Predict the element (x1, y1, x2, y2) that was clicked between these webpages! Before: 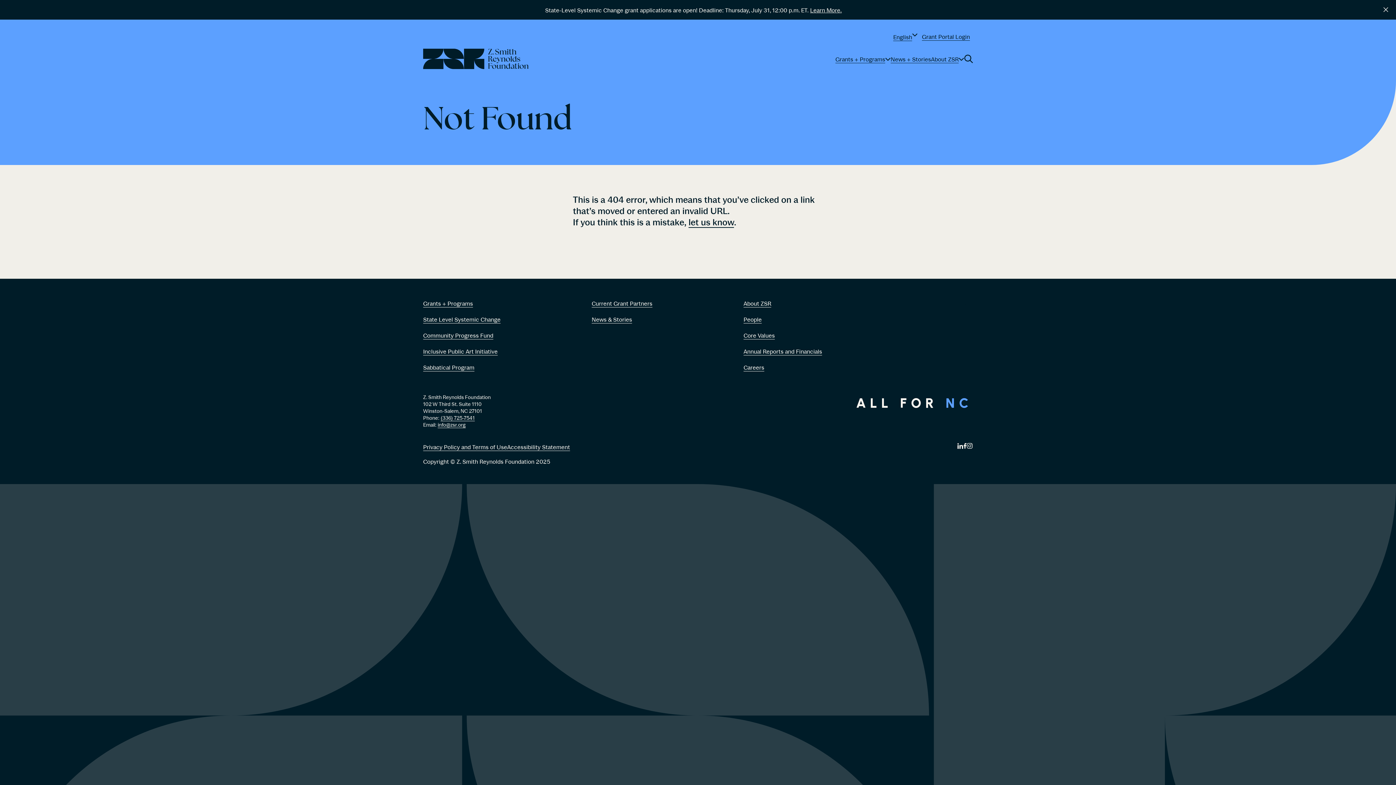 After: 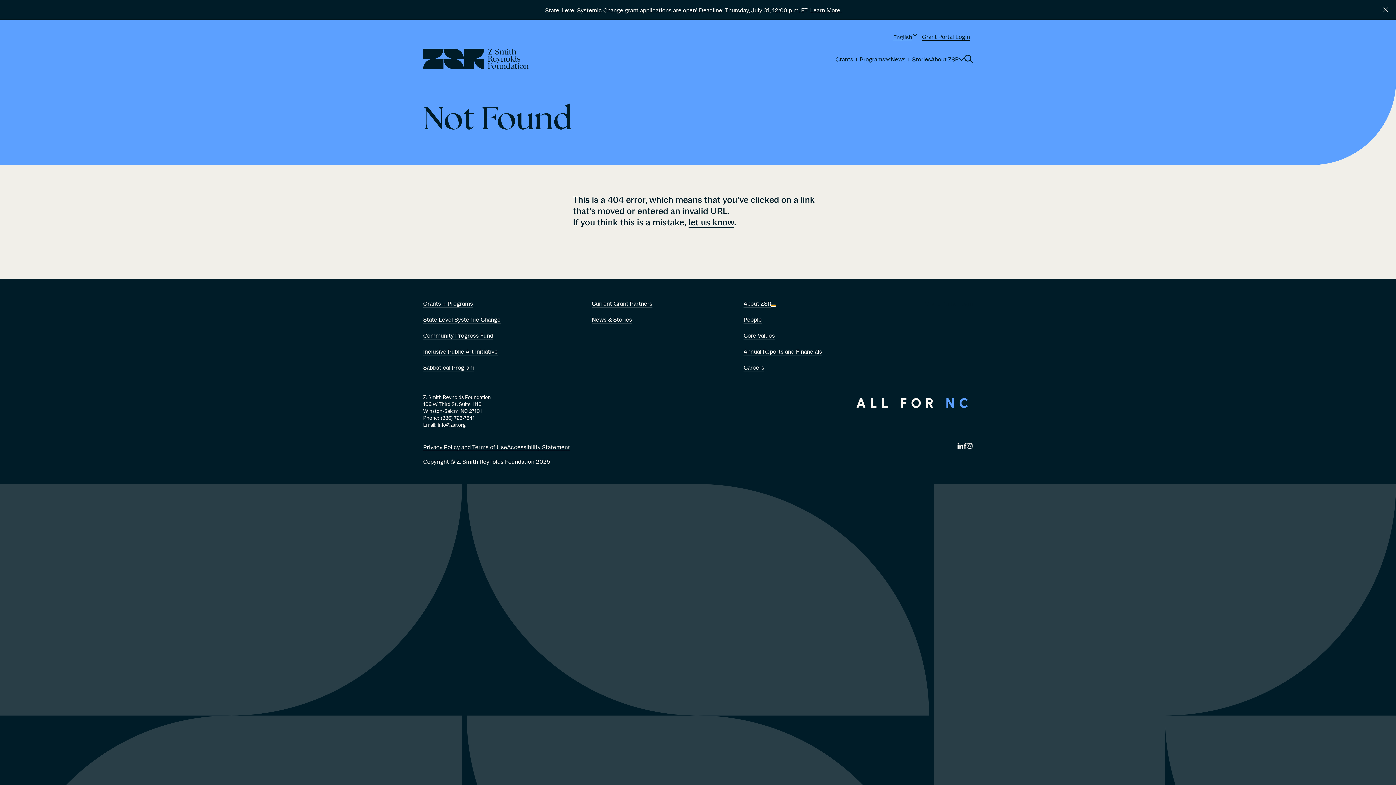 Action: label: Trigger submenu: About ZSR bbox: (771, 305, 775, 306)